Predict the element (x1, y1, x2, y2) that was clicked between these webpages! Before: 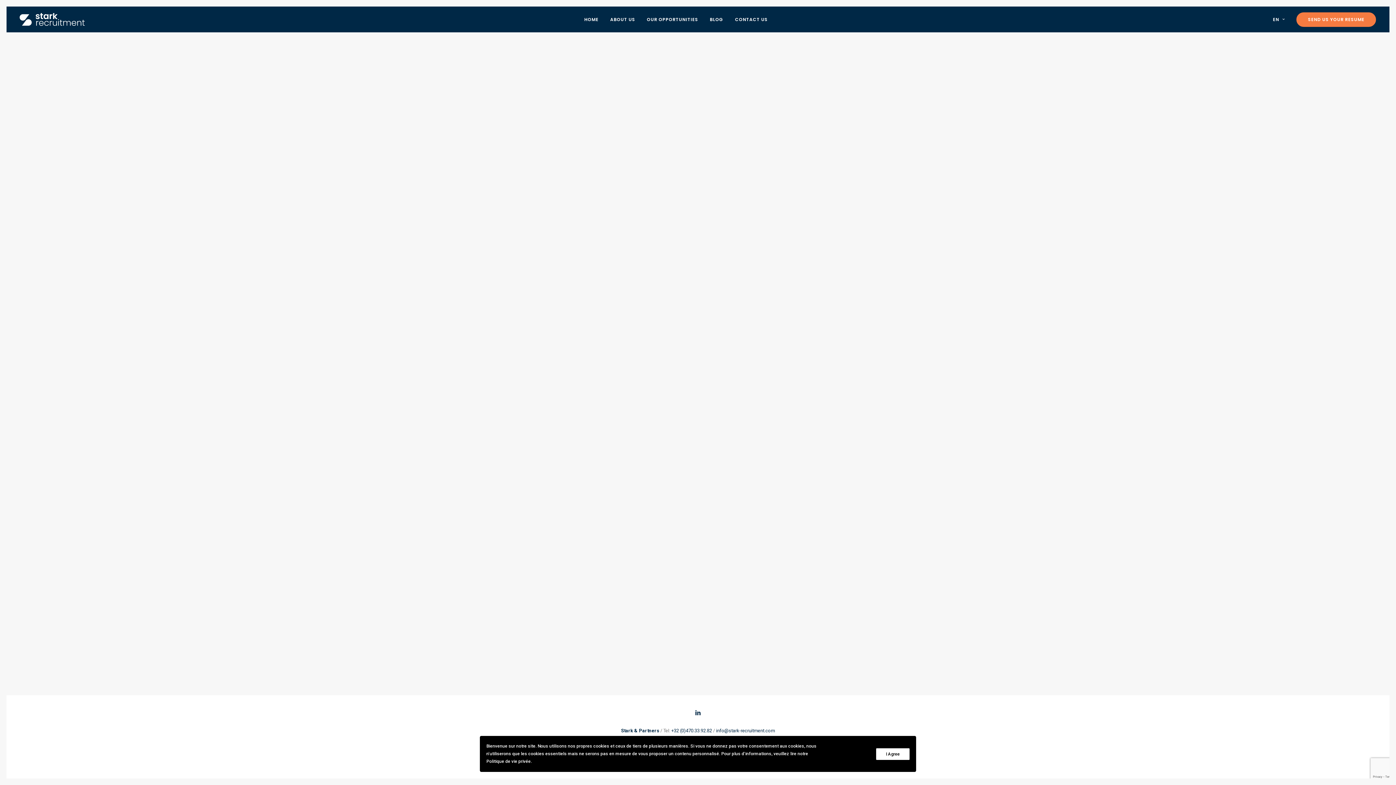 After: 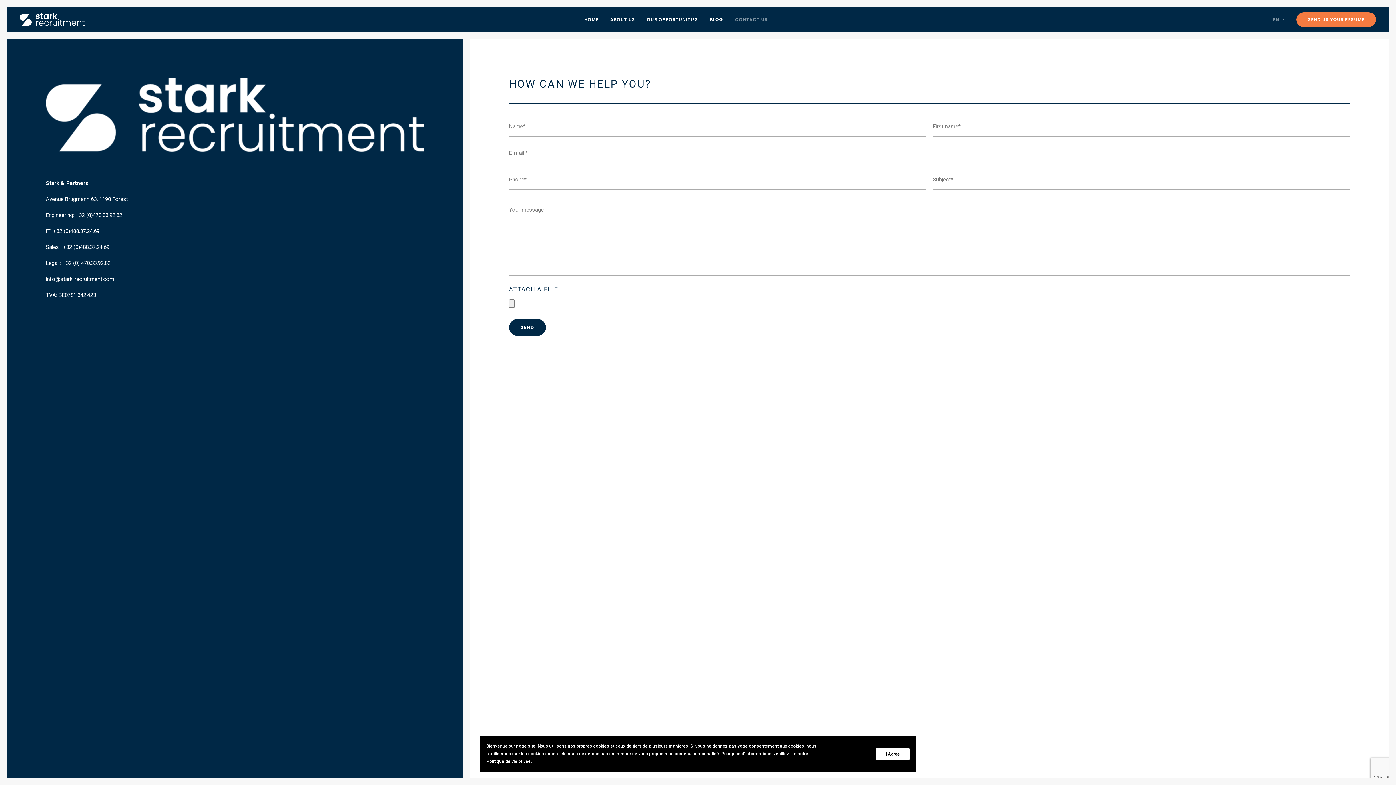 Action: label: CONTACT US bbox: (730, 6, 773, 32)